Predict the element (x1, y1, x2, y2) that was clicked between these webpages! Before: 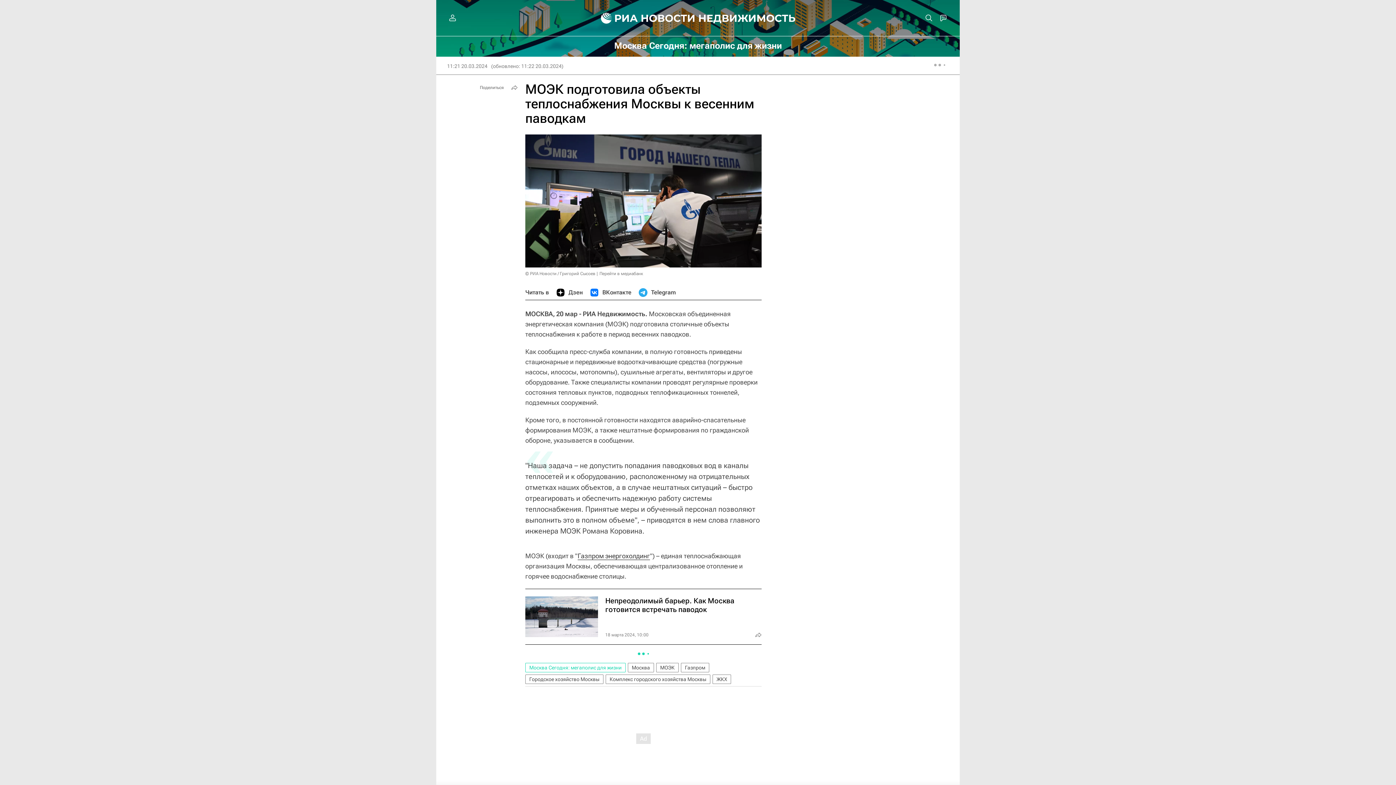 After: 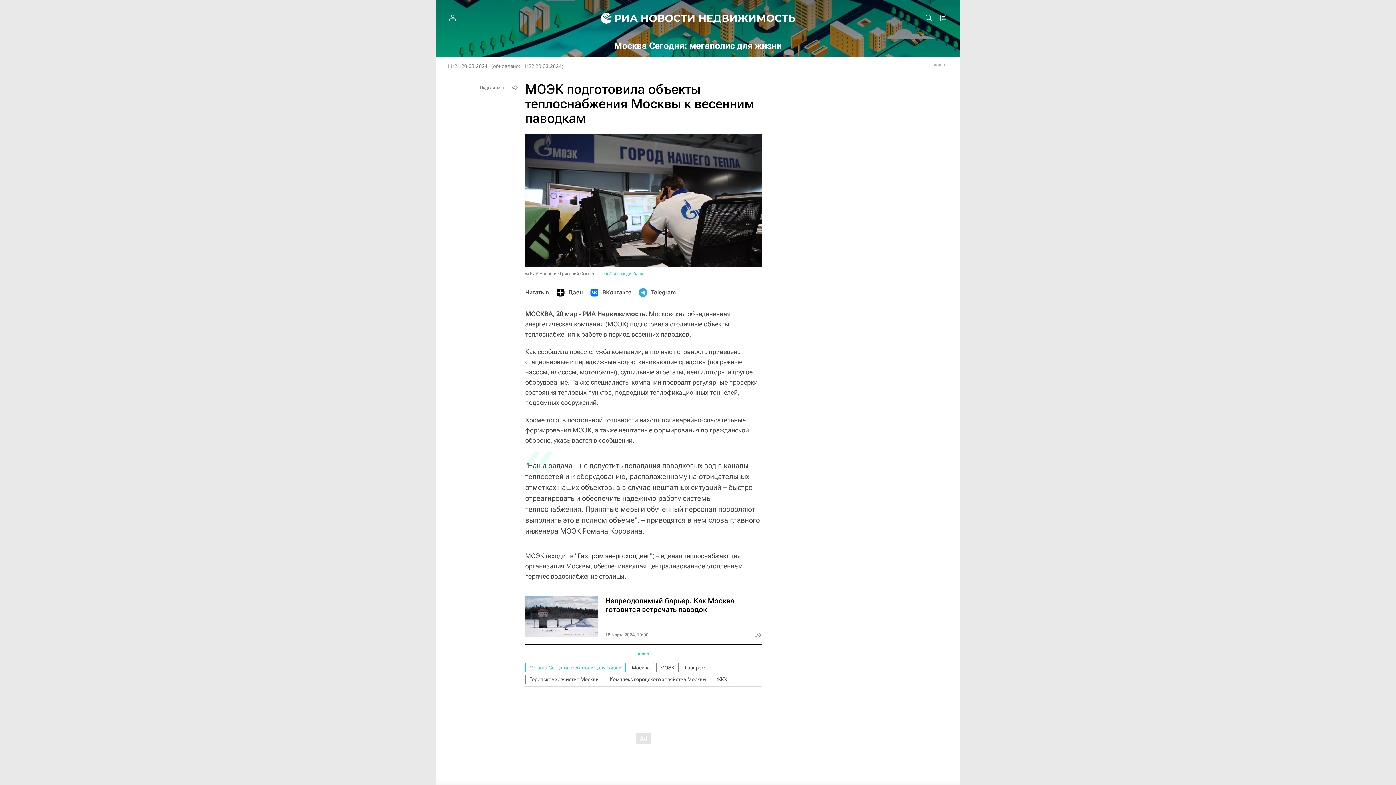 Action: bbox: (599, 271, 643, 276) label: Перейти в медиабанк